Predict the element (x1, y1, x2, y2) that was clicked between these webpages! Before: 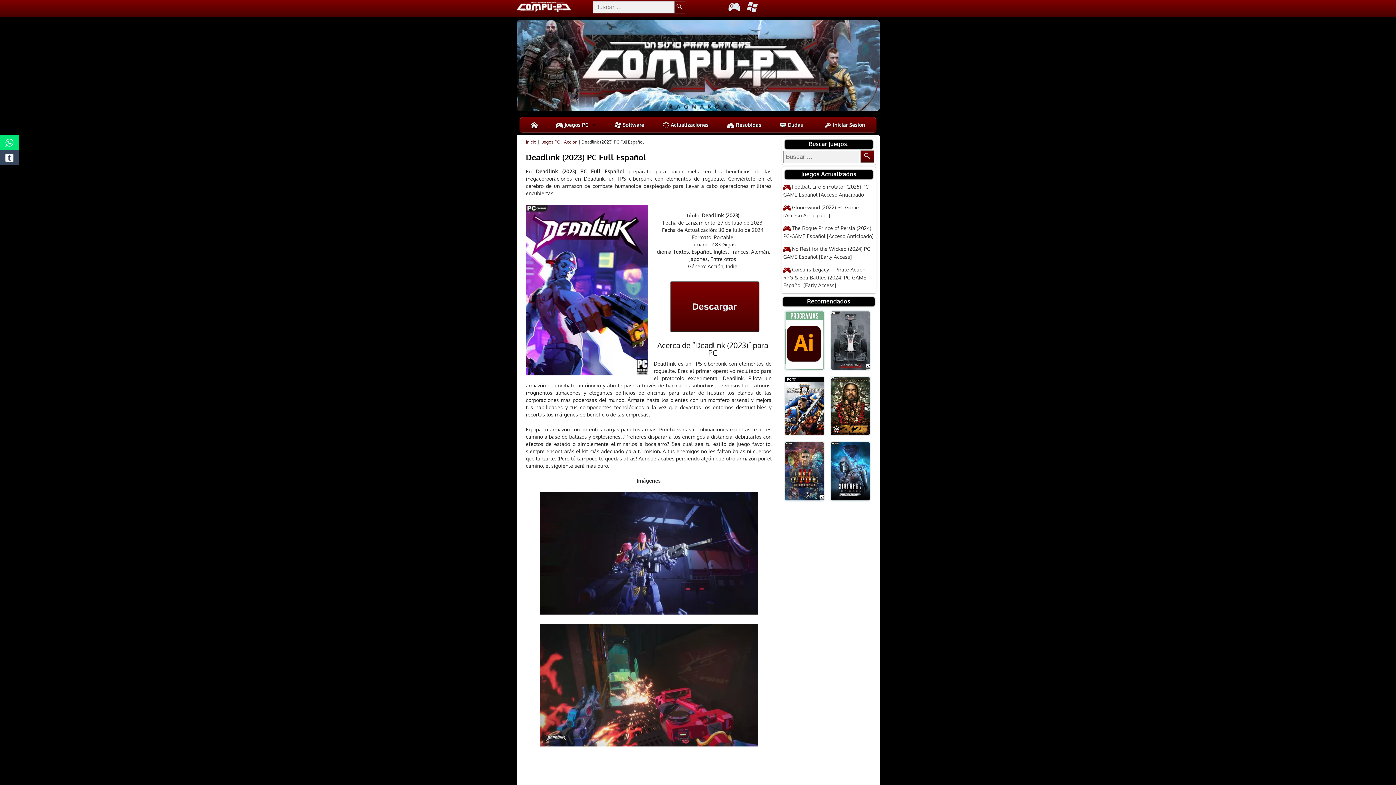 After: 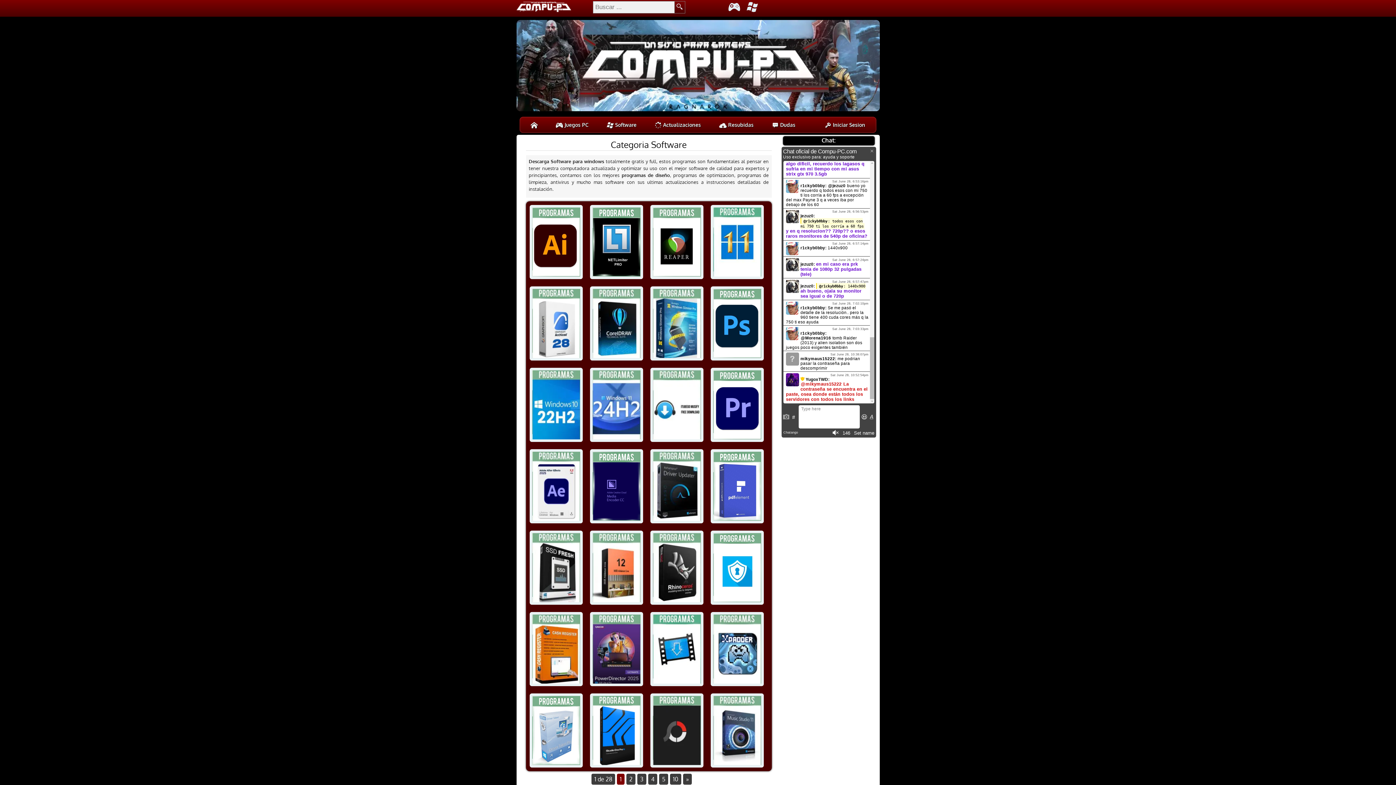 Action: bbox: (746, 7, 763, 13)